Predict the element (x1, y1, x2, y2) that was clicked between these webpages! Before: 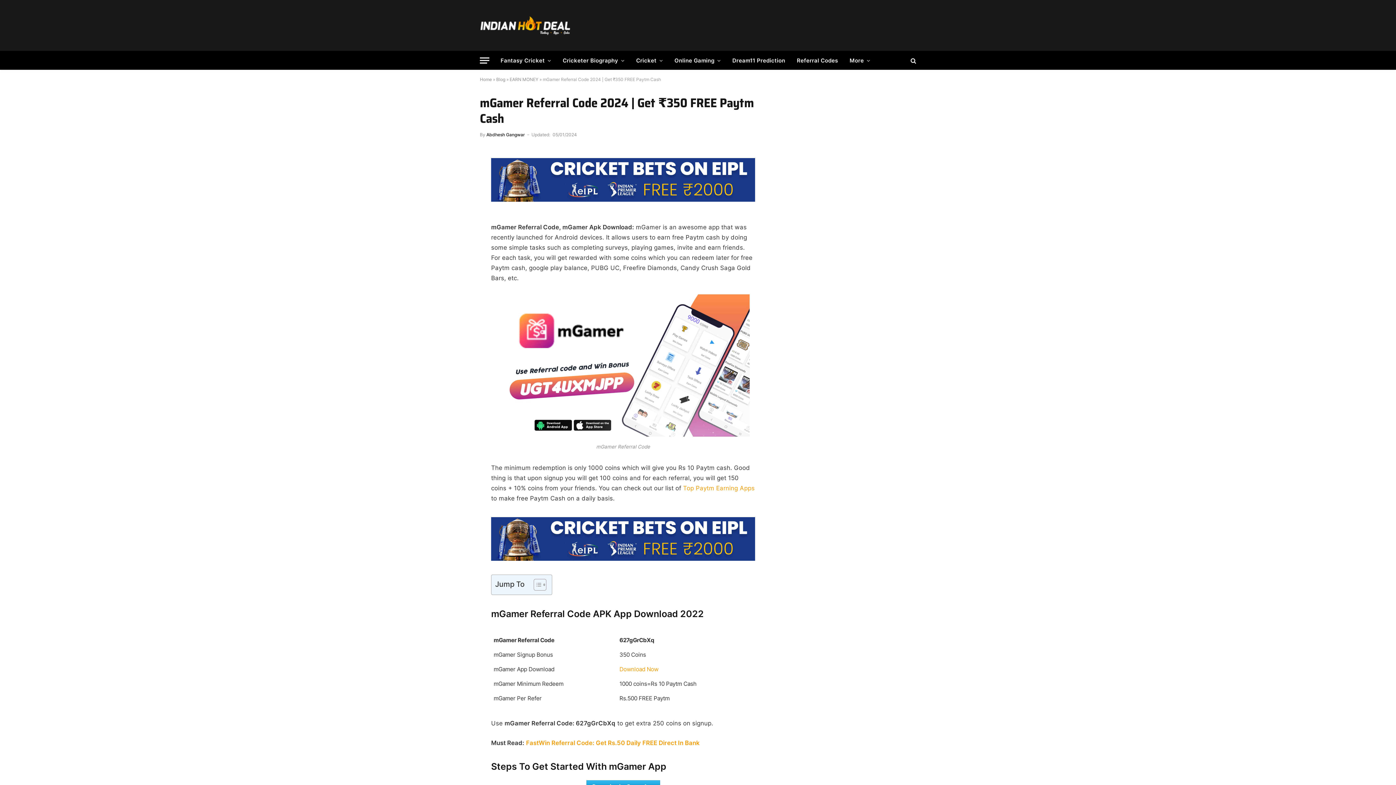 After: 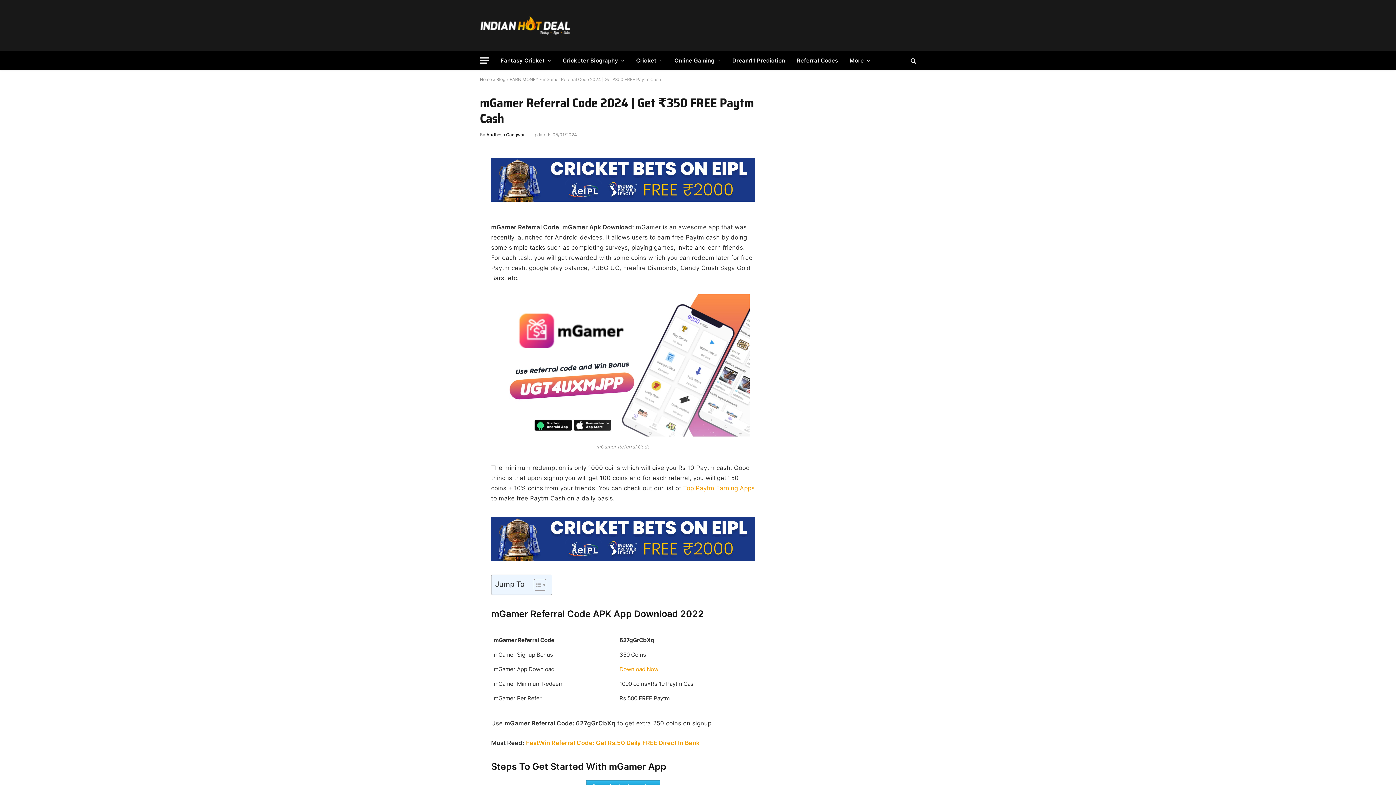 Action: bbox: (491, 158, 755, 201)